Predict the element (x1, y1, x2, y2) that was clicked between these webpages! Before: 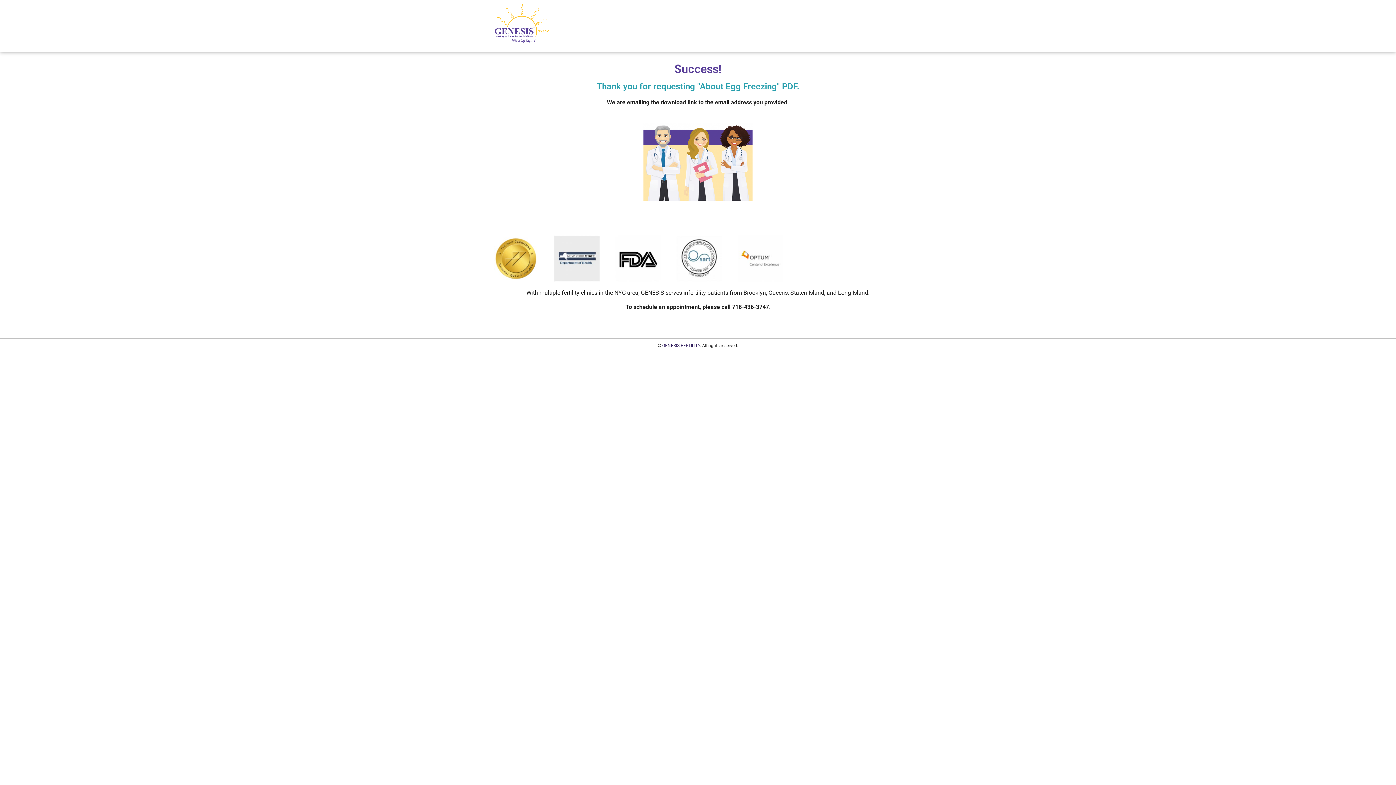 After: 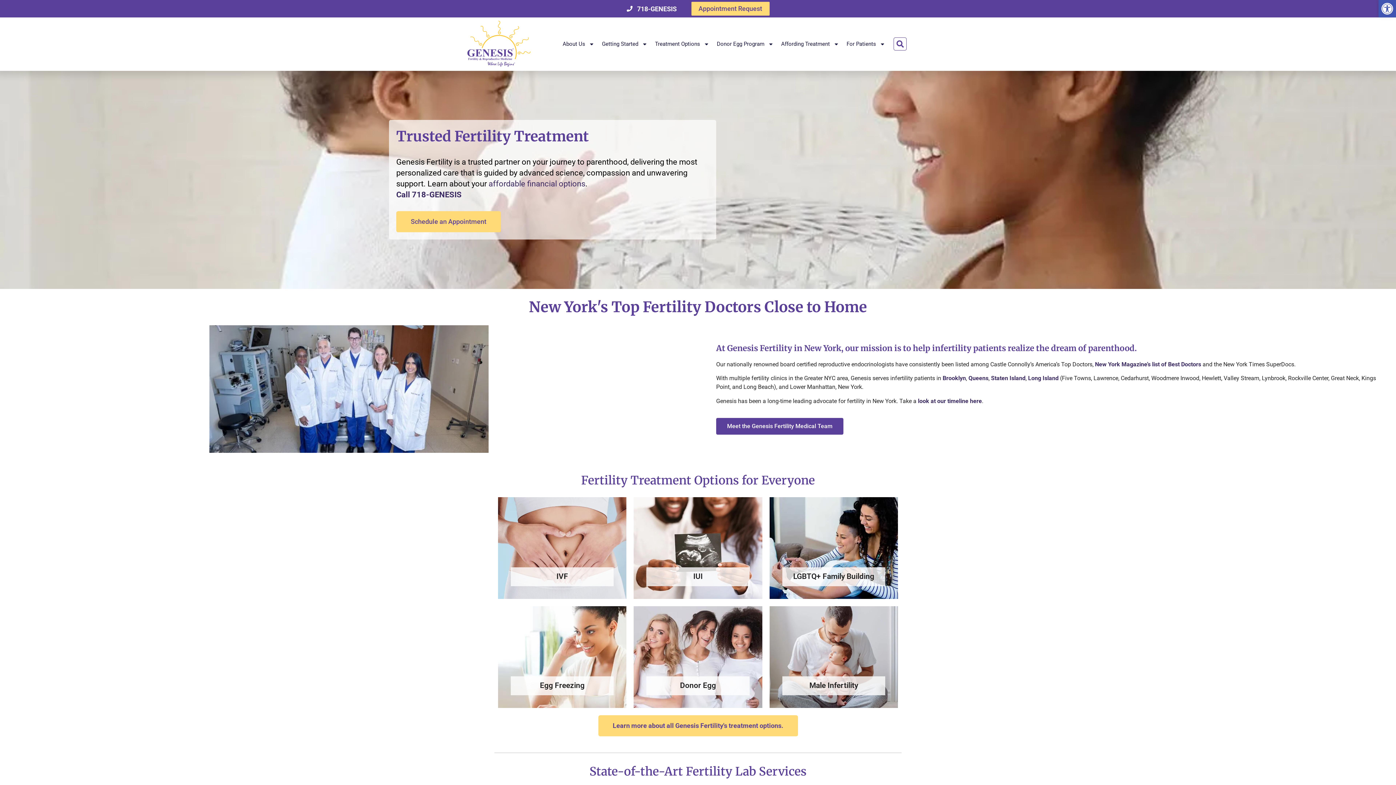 Action: bbox: (662, 343, 700, 348) label: GENESIS FERTILITY